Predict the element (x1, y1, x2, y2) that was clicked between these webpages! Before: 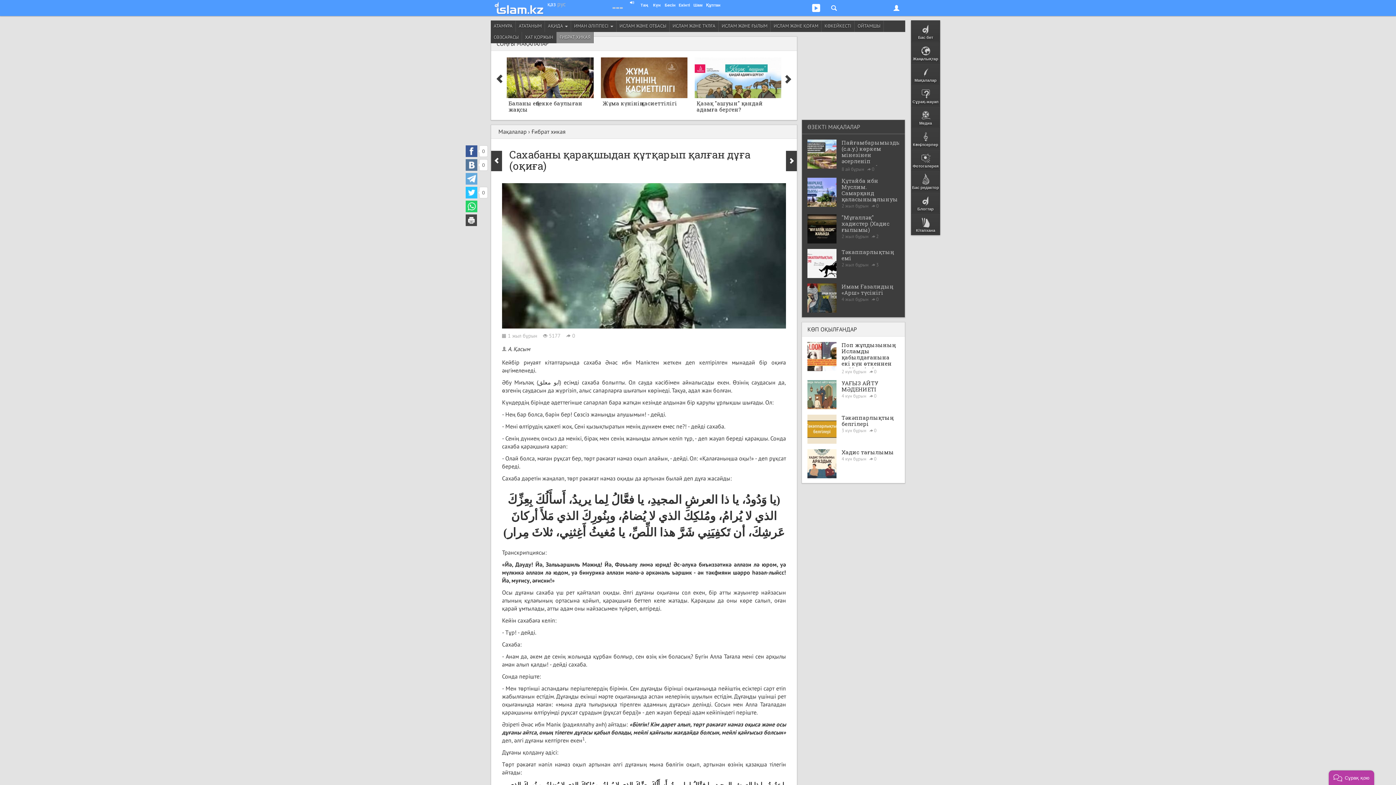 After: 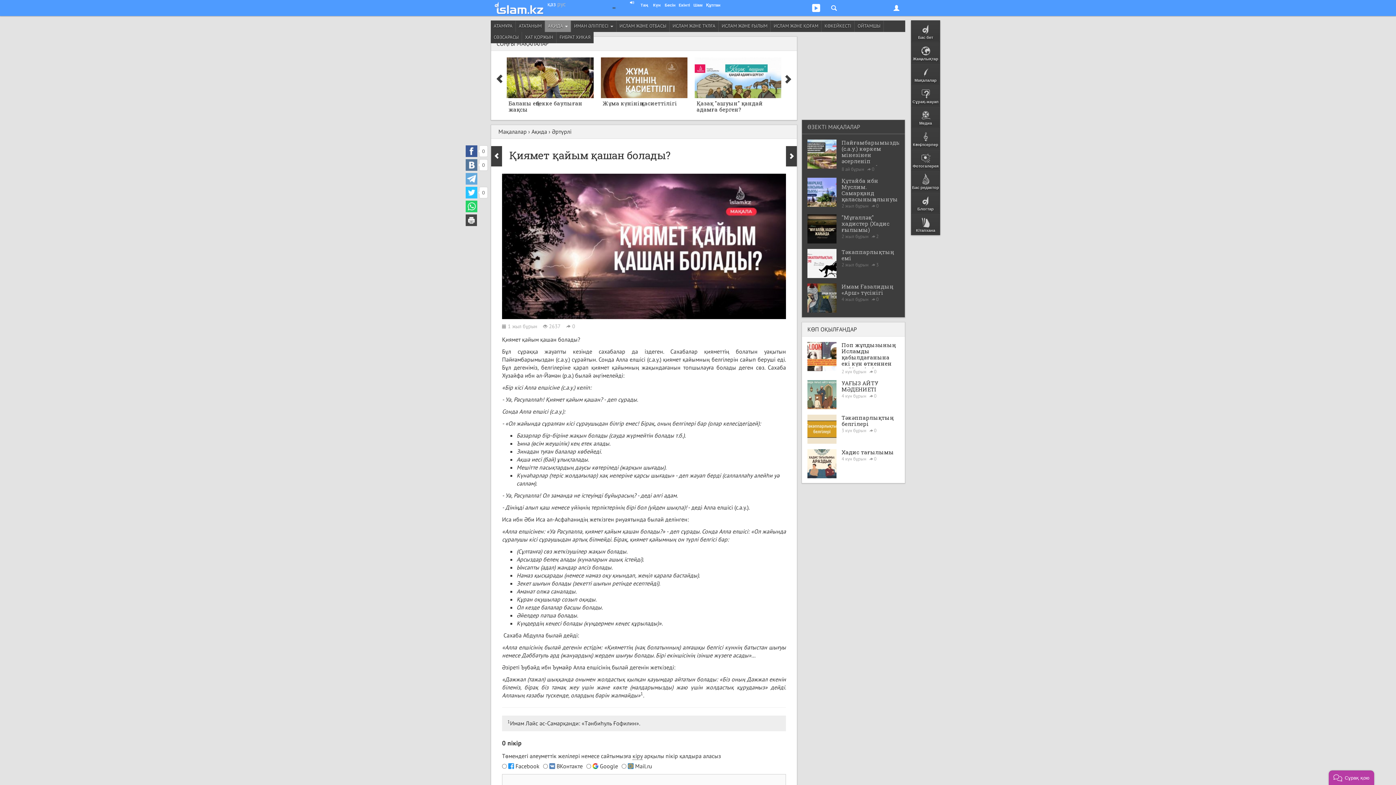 Action: bbox: (491, 157, 502, 165)